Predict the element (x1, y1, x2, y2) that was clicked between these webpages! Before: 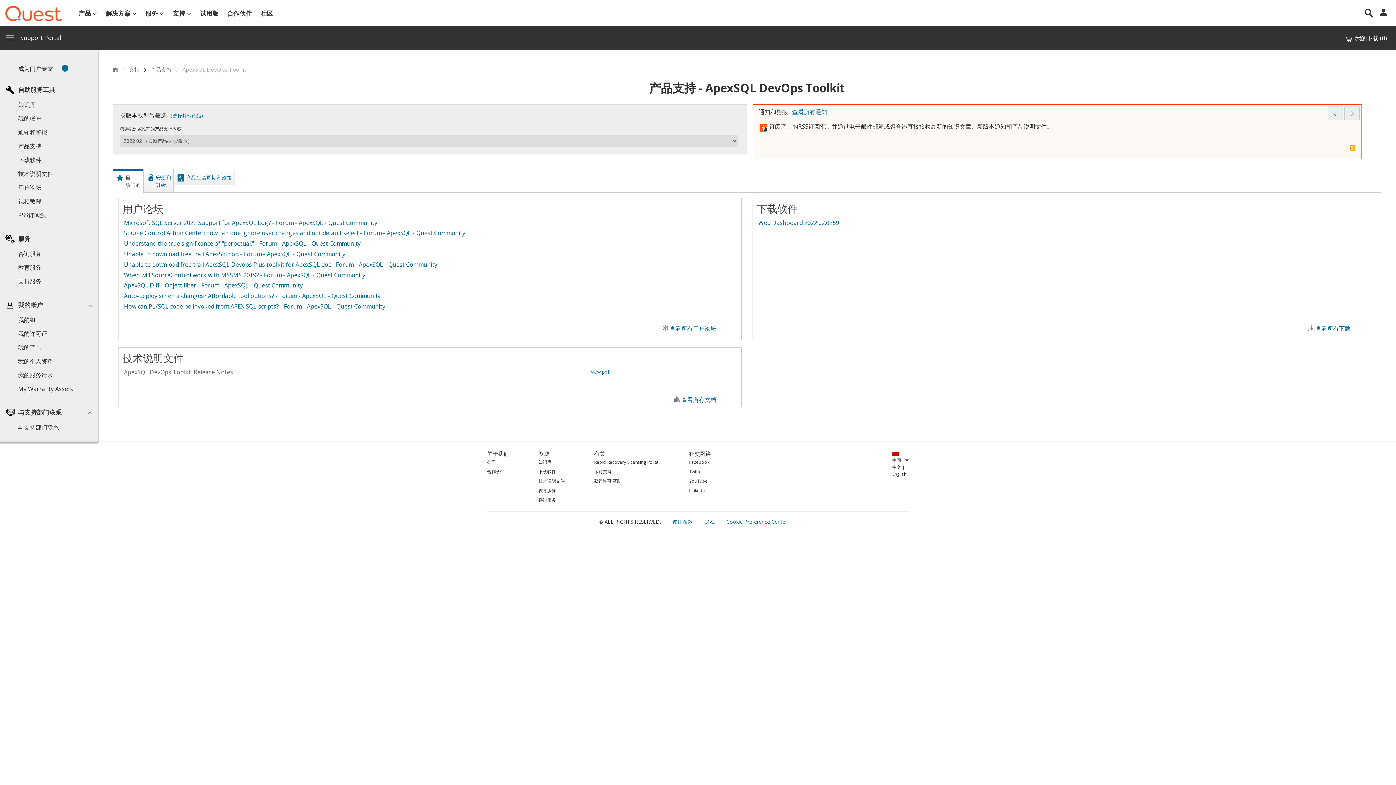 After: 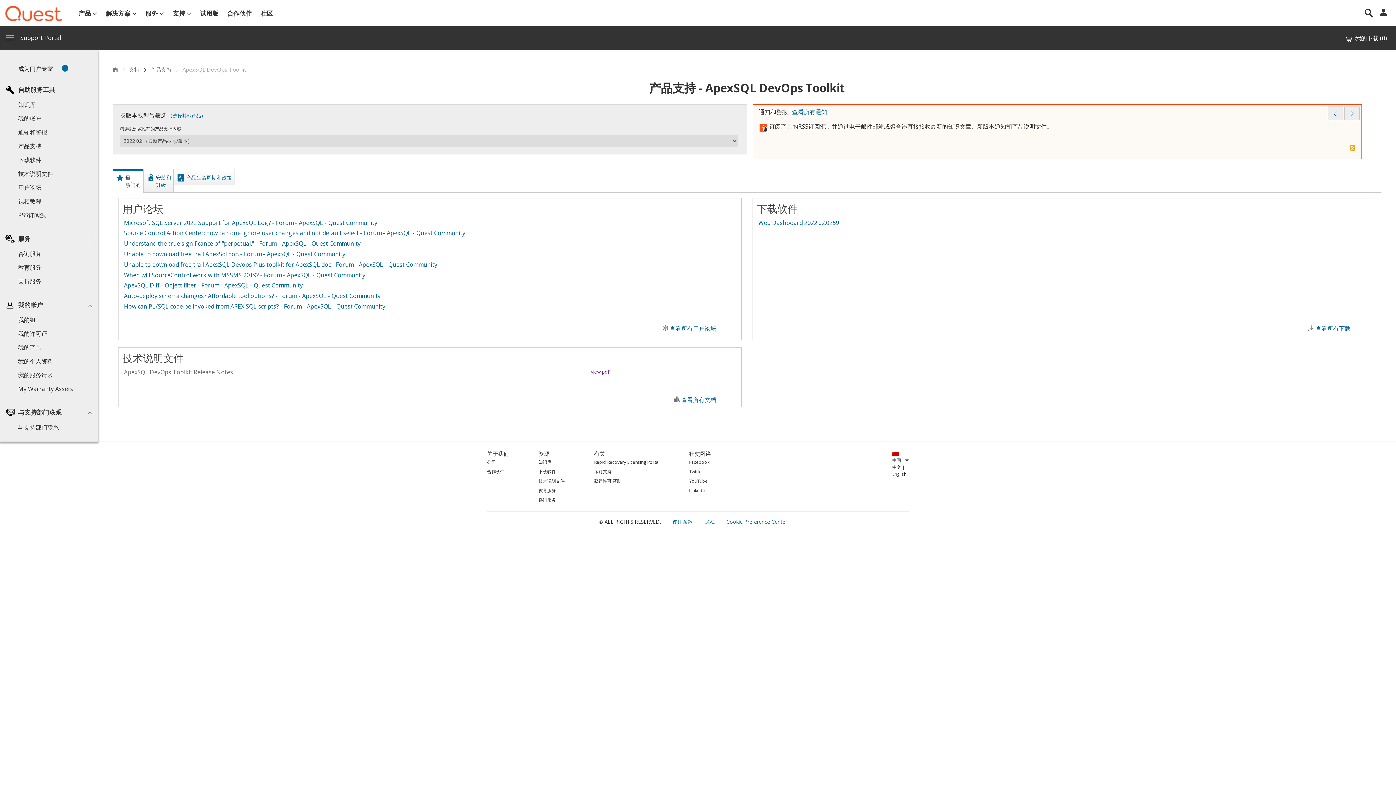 Action: label: view pdf bbox: (591, 366, 609, 377)